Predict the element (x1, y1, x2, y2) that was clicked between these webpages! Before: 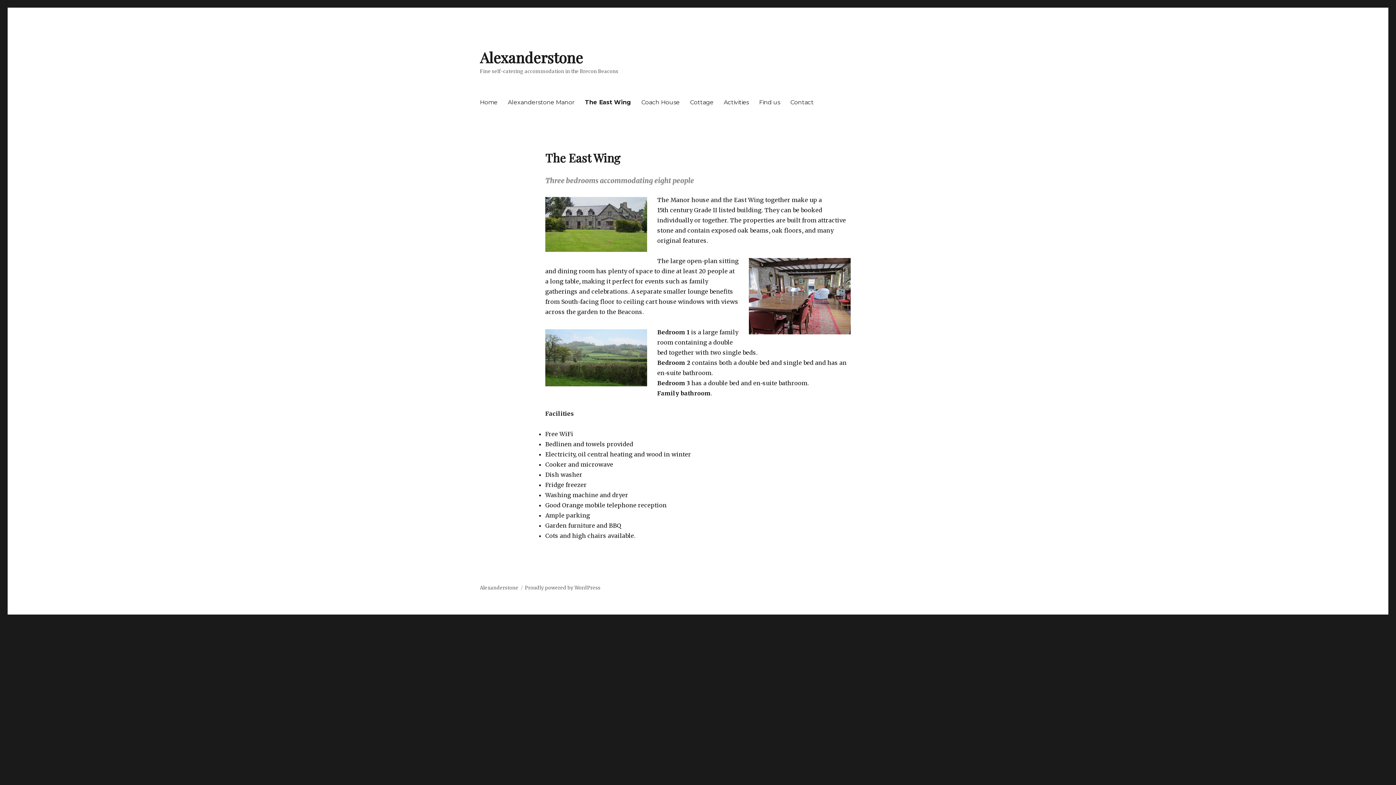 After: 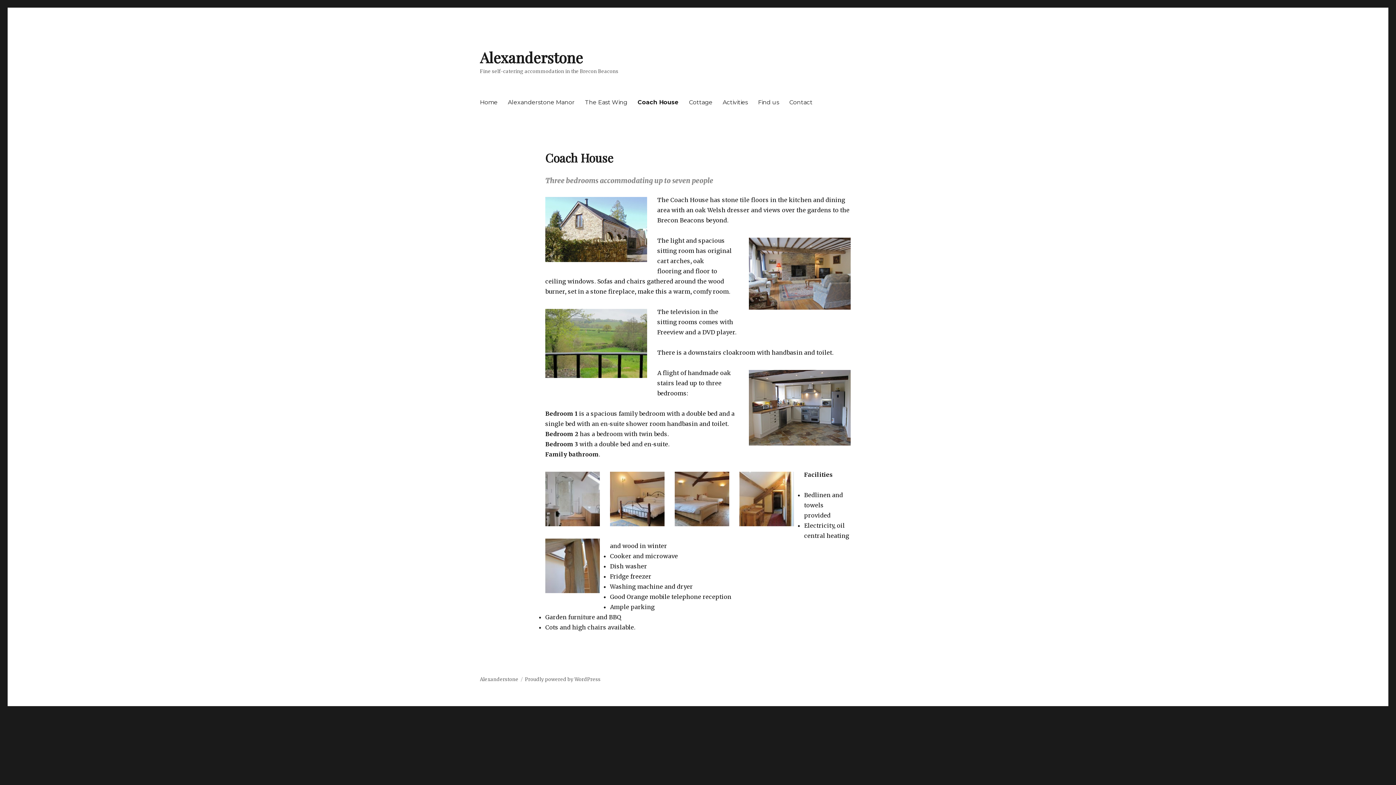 Action: label: Coach House bbox: (636, 94, 685, 109)